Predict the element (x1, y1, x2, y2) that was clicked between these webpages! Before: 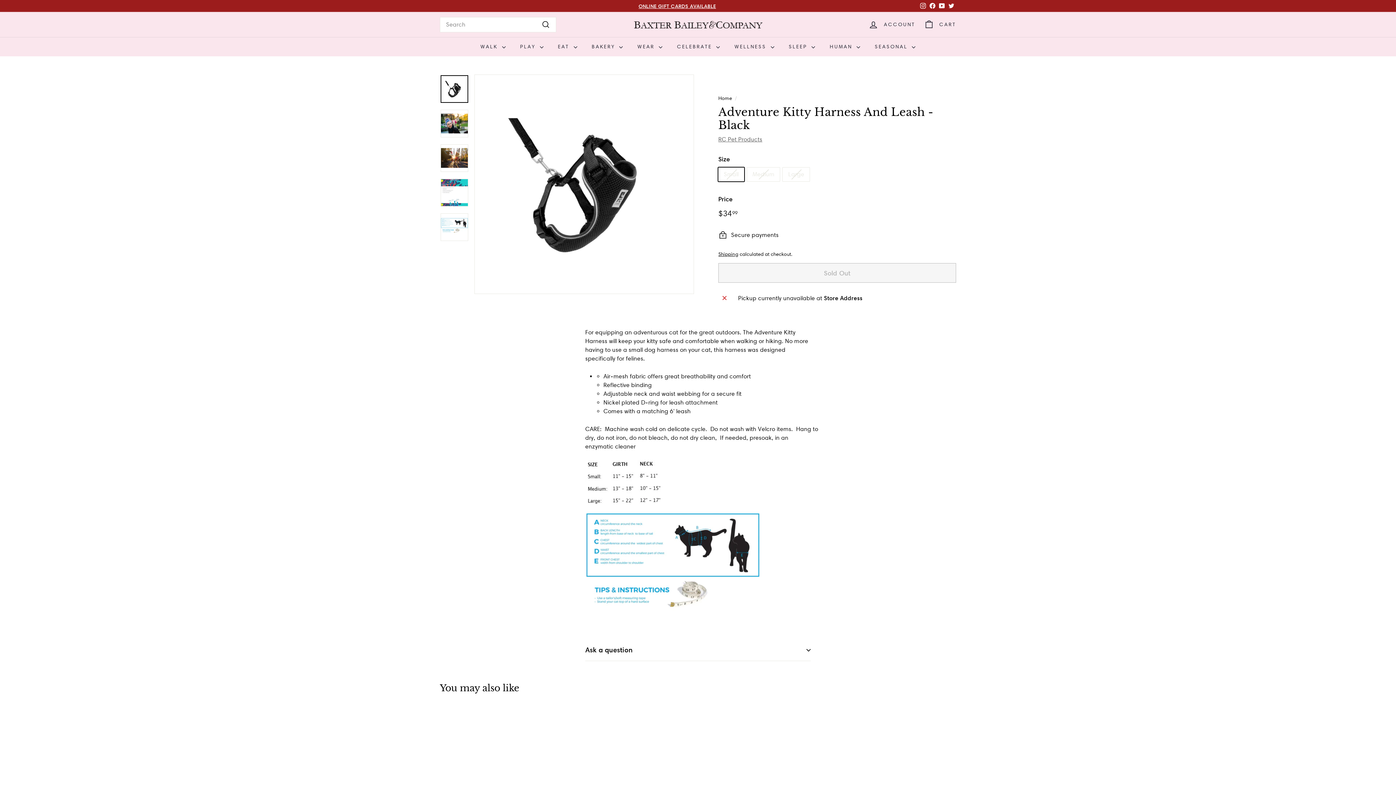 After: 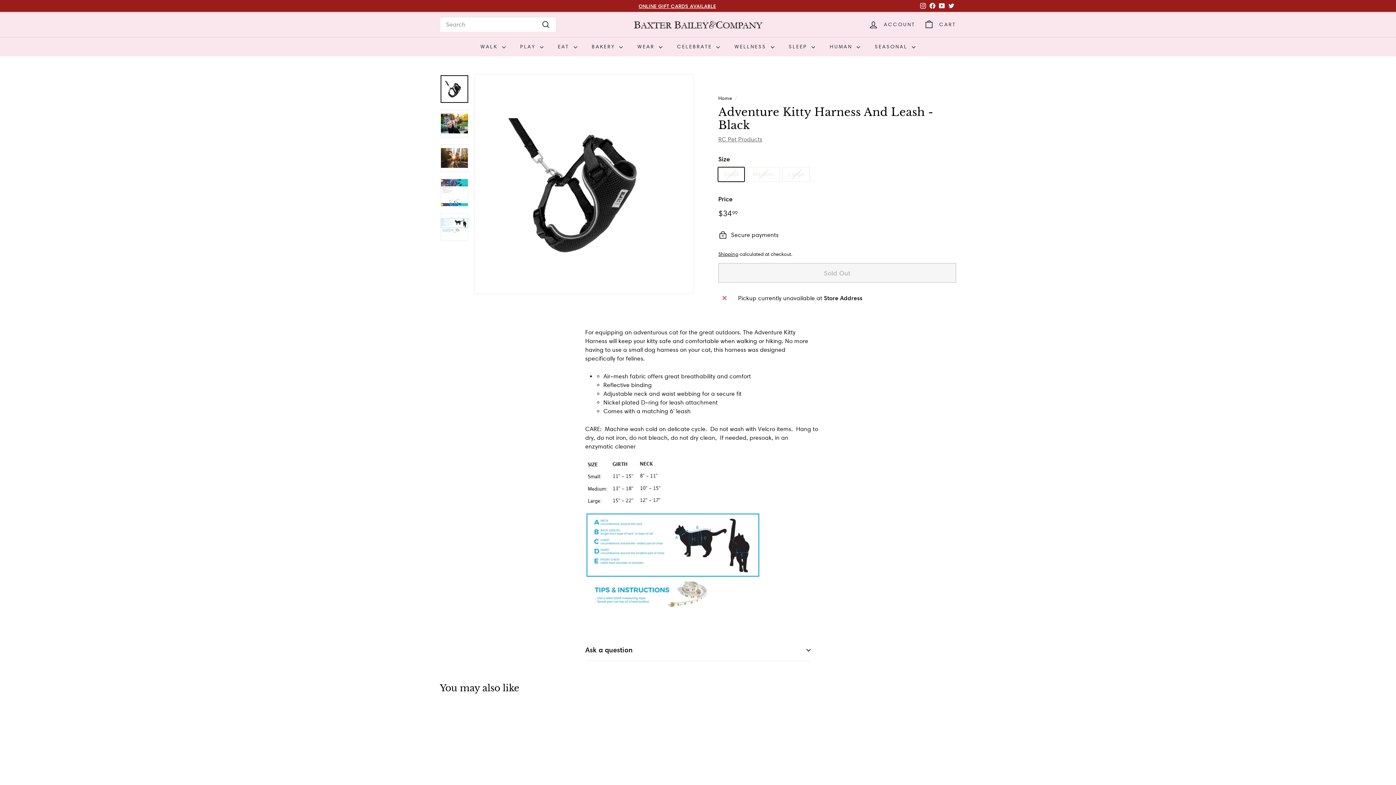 Action: label: Instagram bbox: (918, 0, 928, 11)